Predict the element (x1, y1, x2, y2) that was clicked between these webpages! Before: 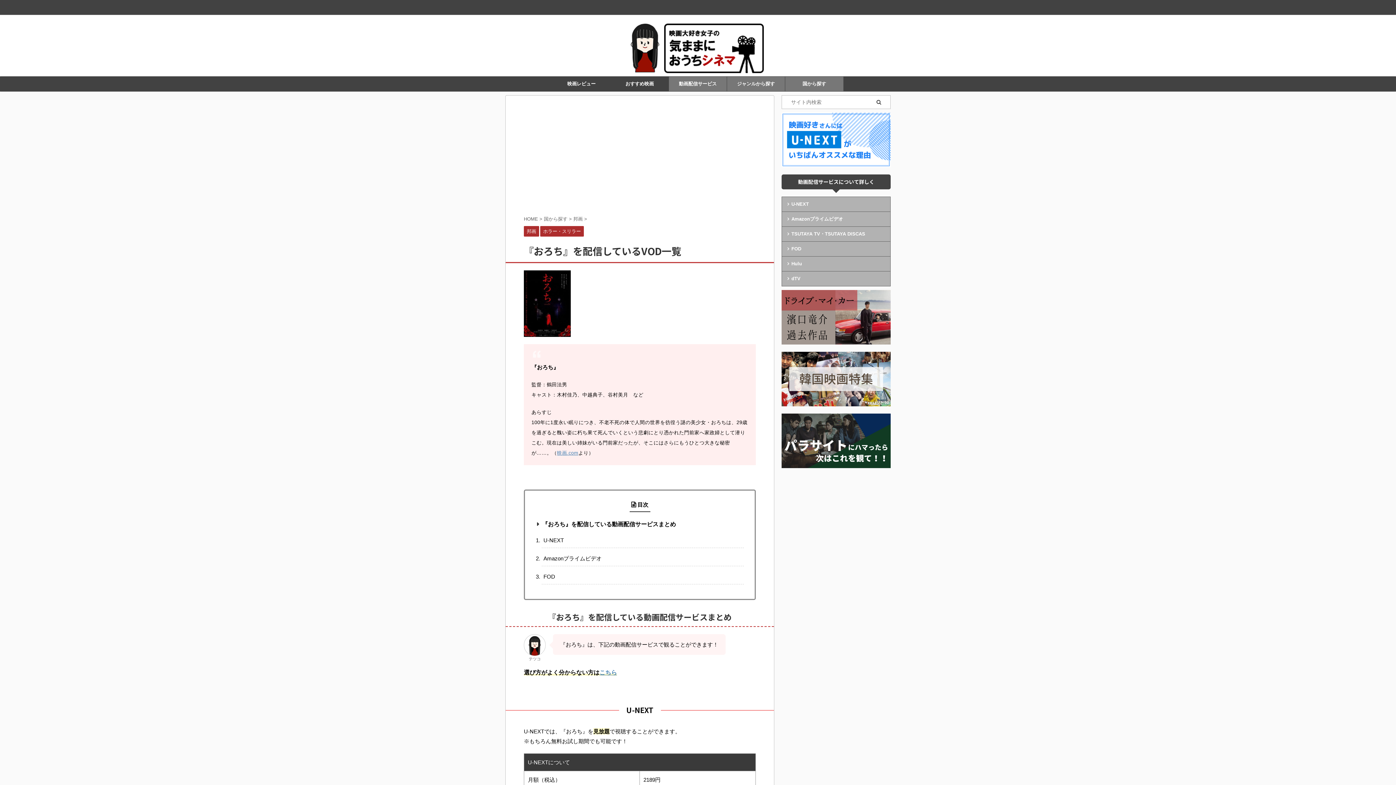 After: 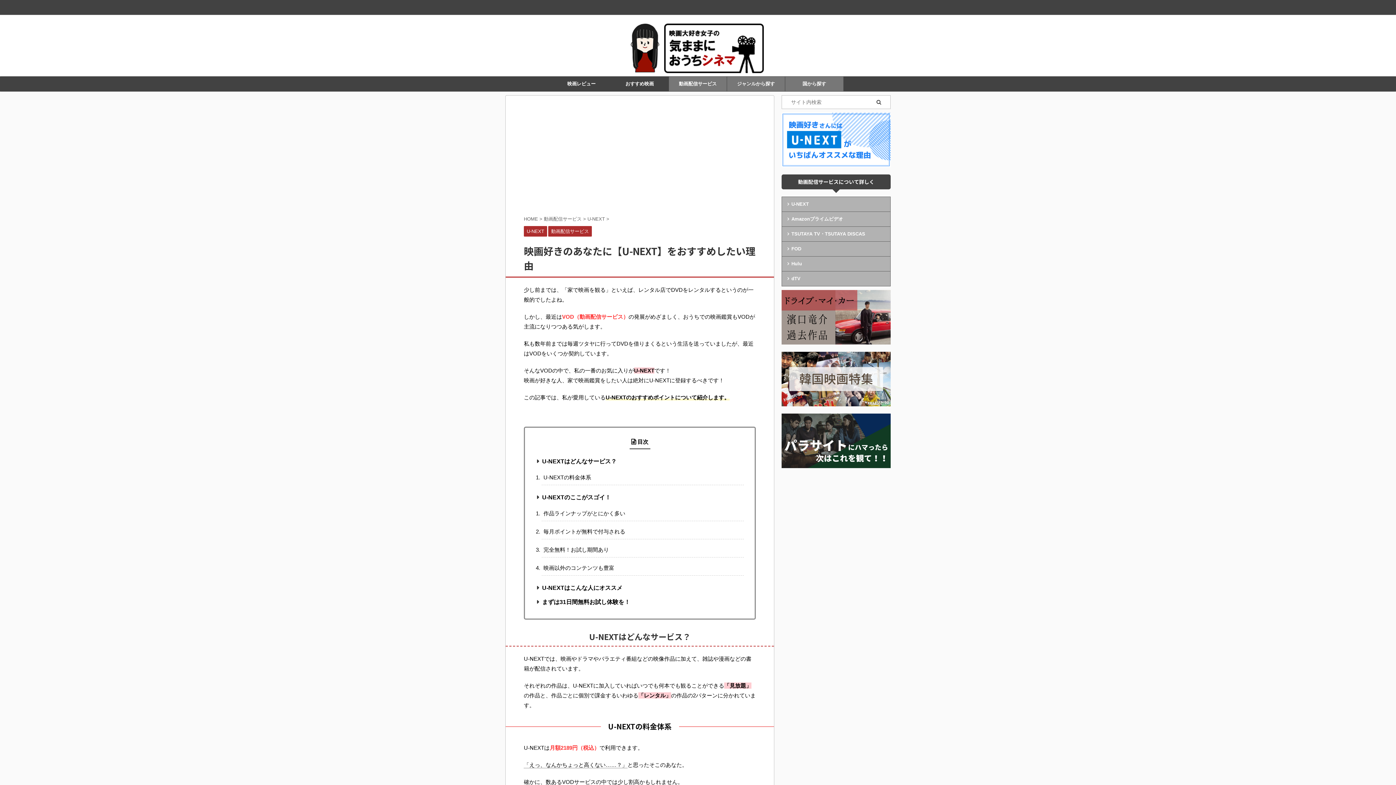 Action: bbox: (781, 159, 890, 165)